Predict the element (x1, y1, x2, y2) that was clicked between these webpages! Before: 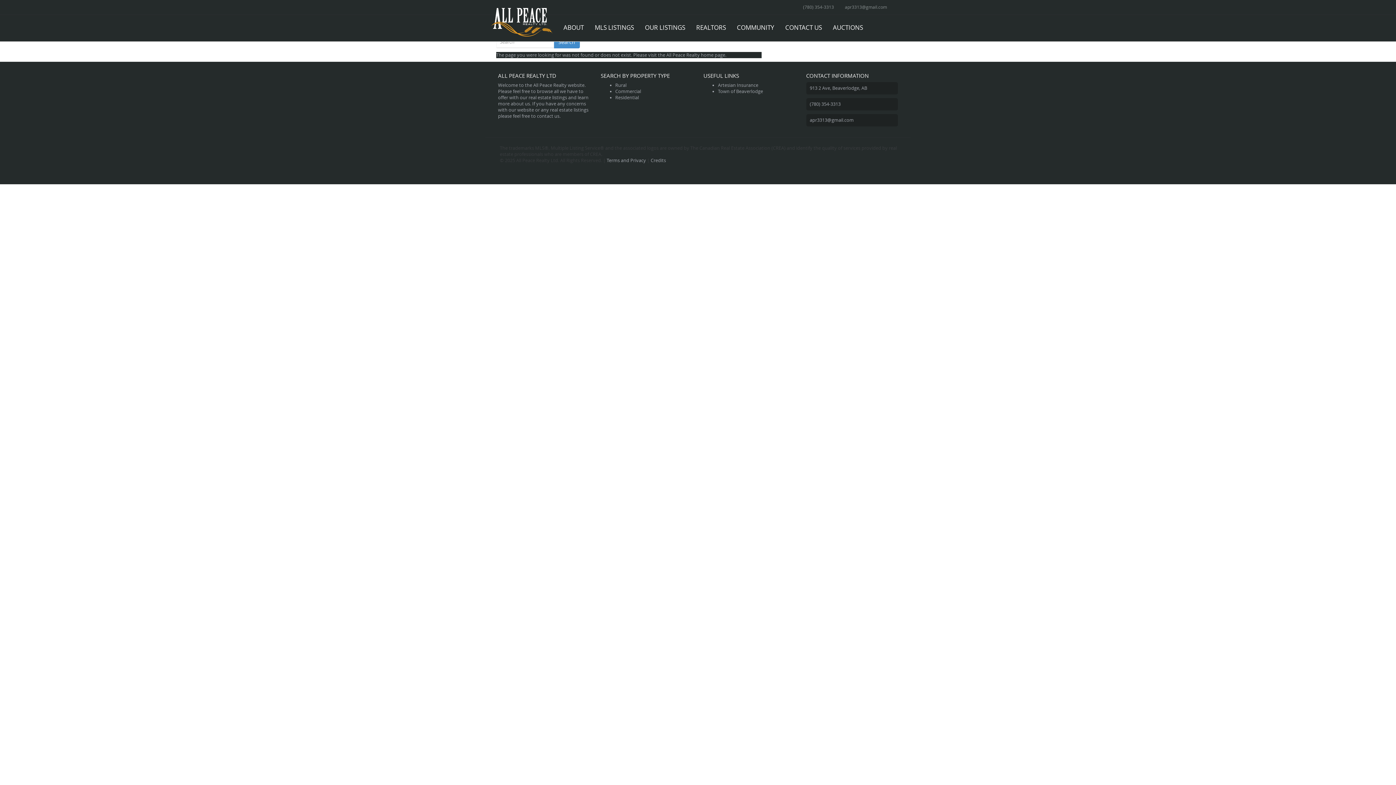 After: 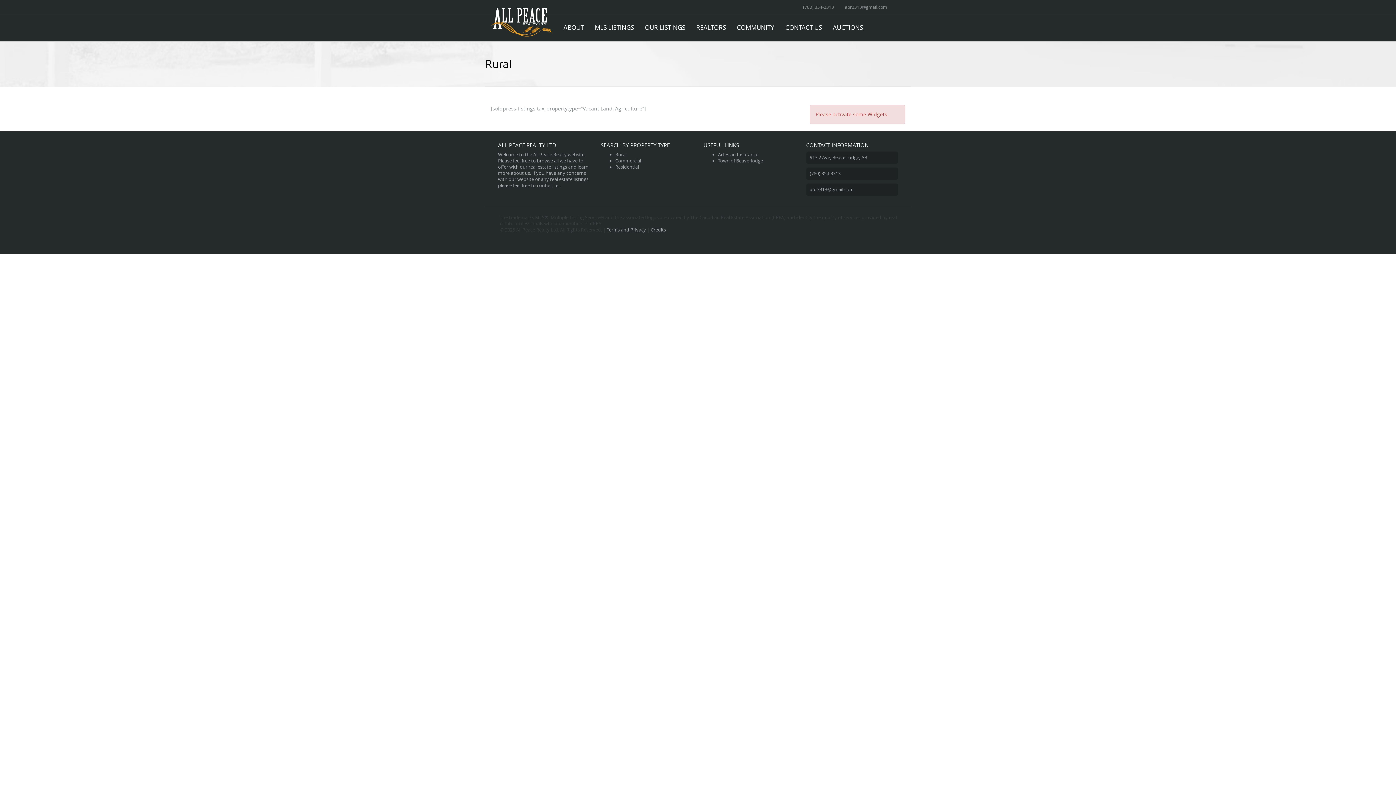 Action: bbox: (615, 82, 626, 88) label: Rural